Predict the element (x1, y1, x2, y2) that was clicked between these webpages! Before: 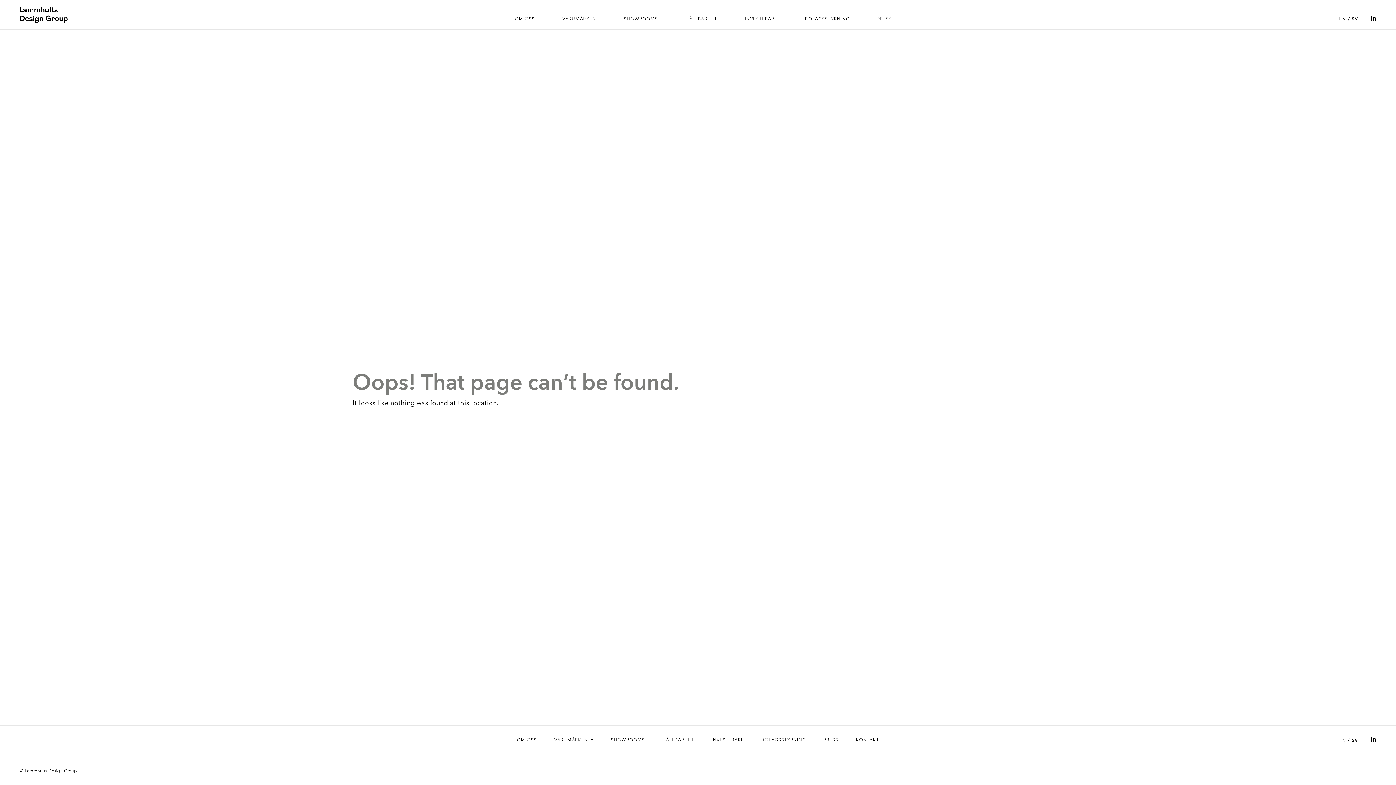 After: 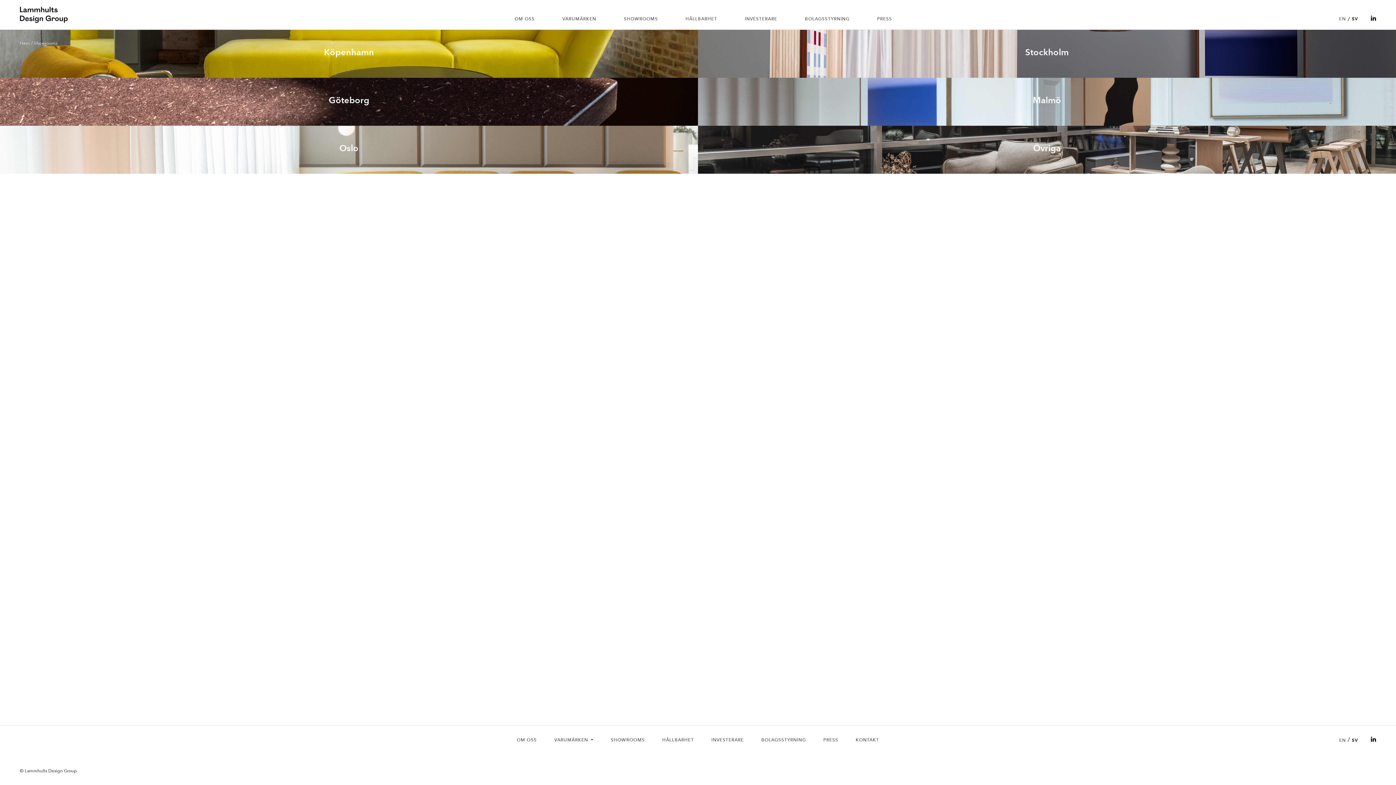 Action: label: SHOWROOMS bbox: (610, 734, 645, 745)